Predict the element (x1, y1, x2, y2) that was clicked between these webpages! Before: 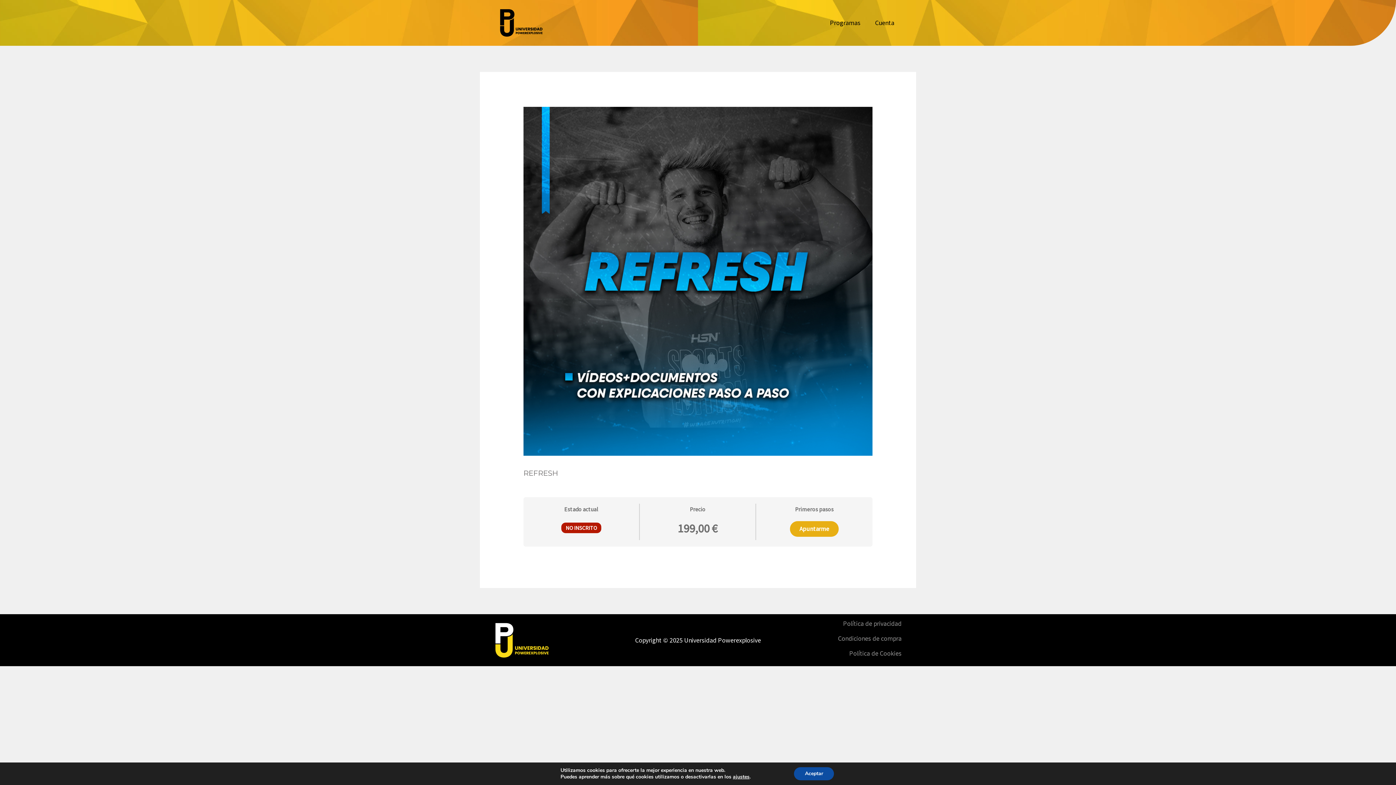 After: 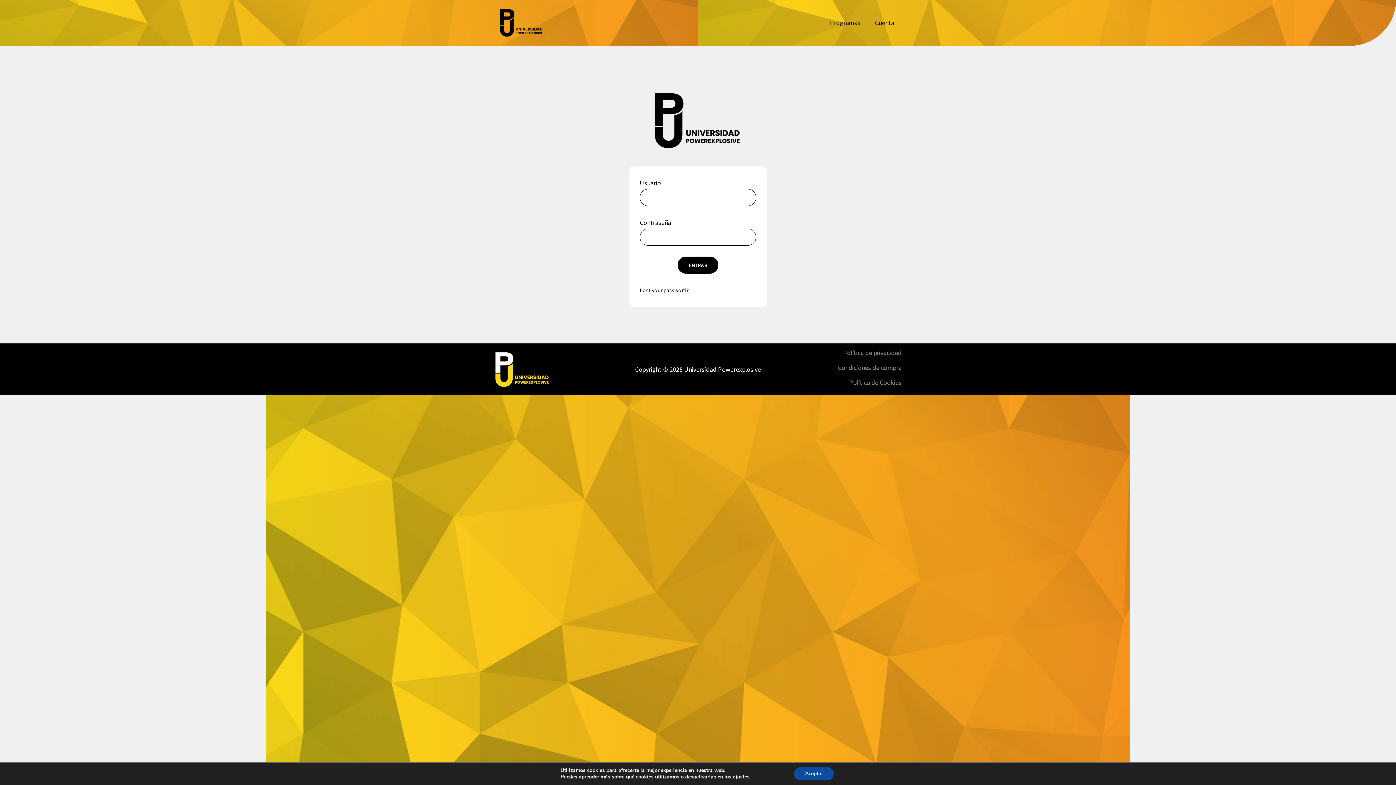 Action: bbox: (494, 622, 549, 658)